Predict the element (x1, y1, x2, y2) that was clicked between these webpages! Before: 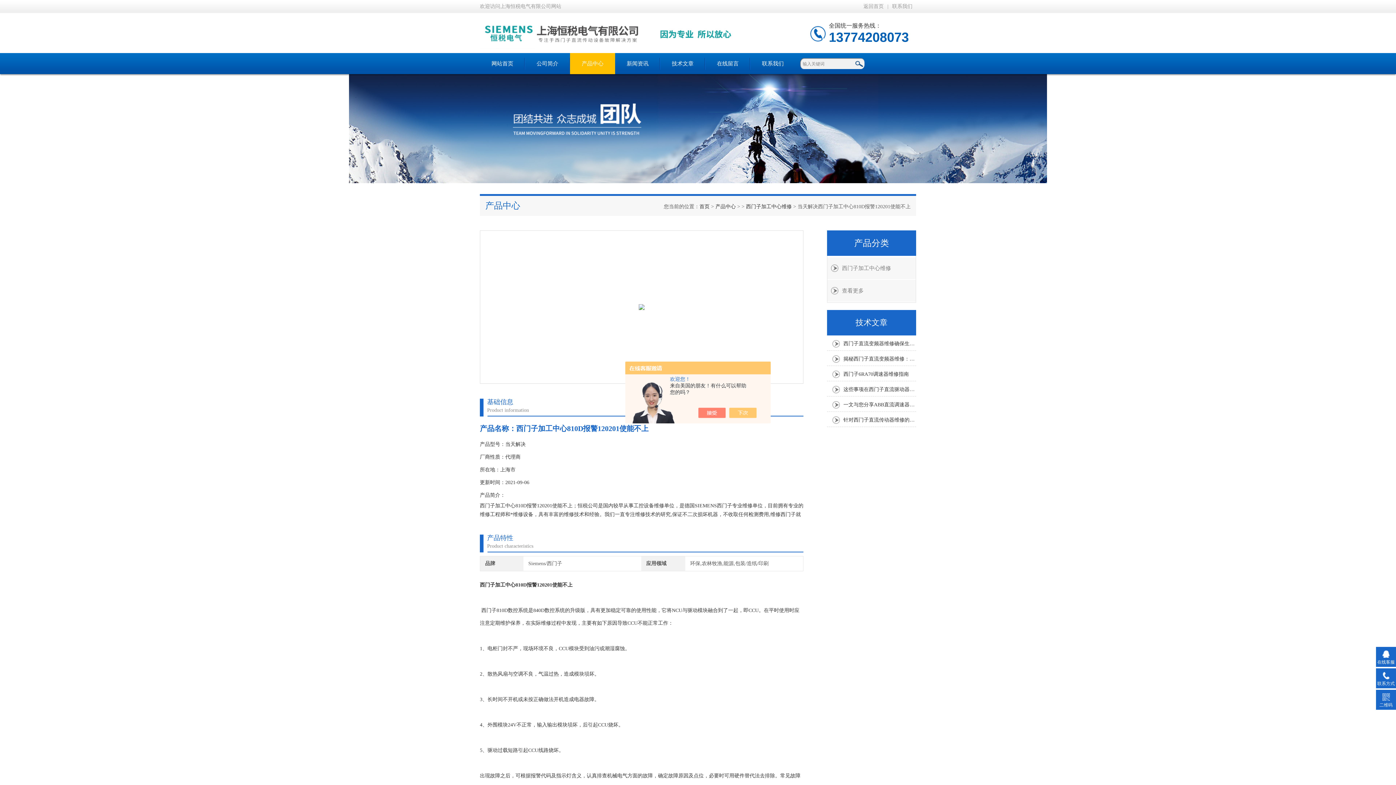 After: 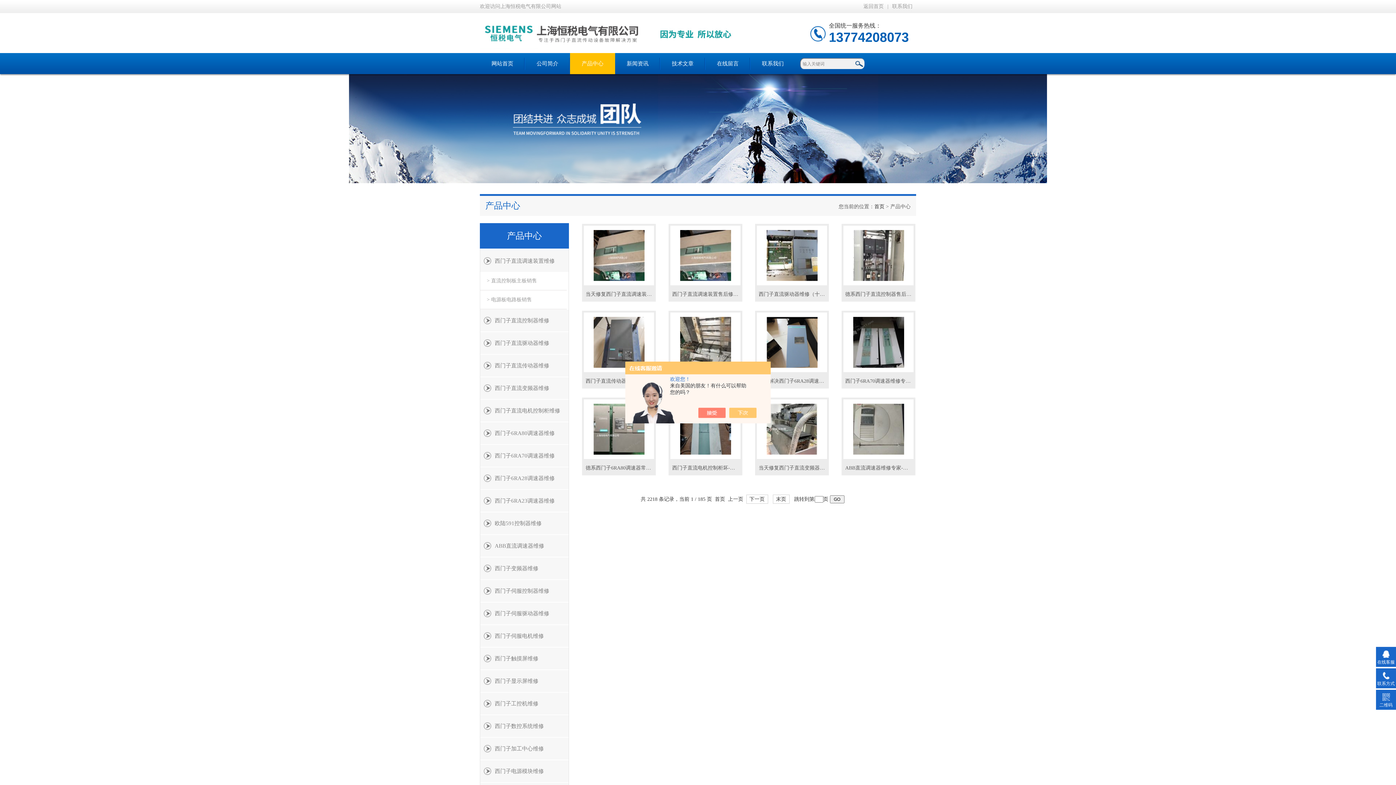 Action: bbox: (570, 53, 615, 74) label: 产品中心